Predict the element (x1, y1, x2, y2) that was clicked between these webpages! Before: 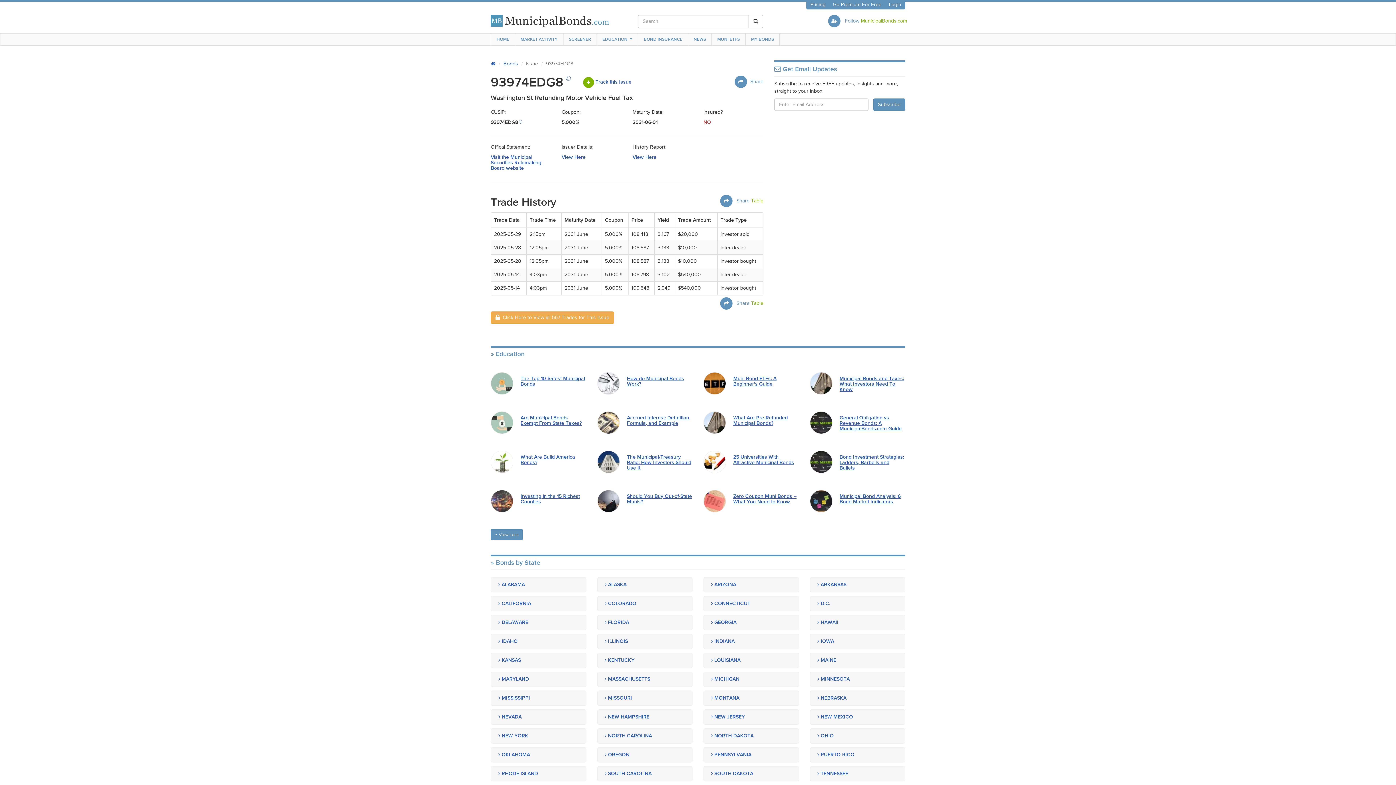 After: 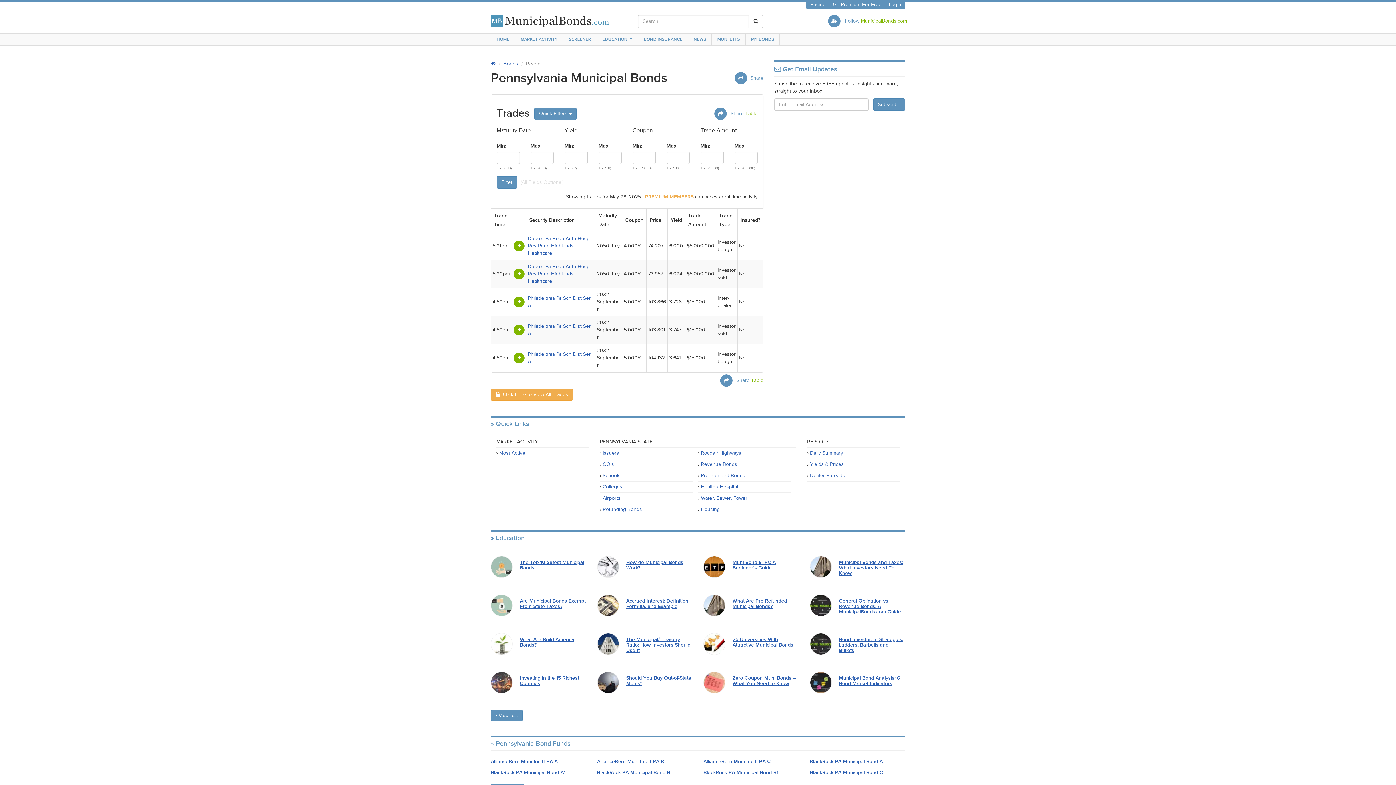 Action: bbox: (703, 747, 799, 762) label:  PENNSYLVANIA